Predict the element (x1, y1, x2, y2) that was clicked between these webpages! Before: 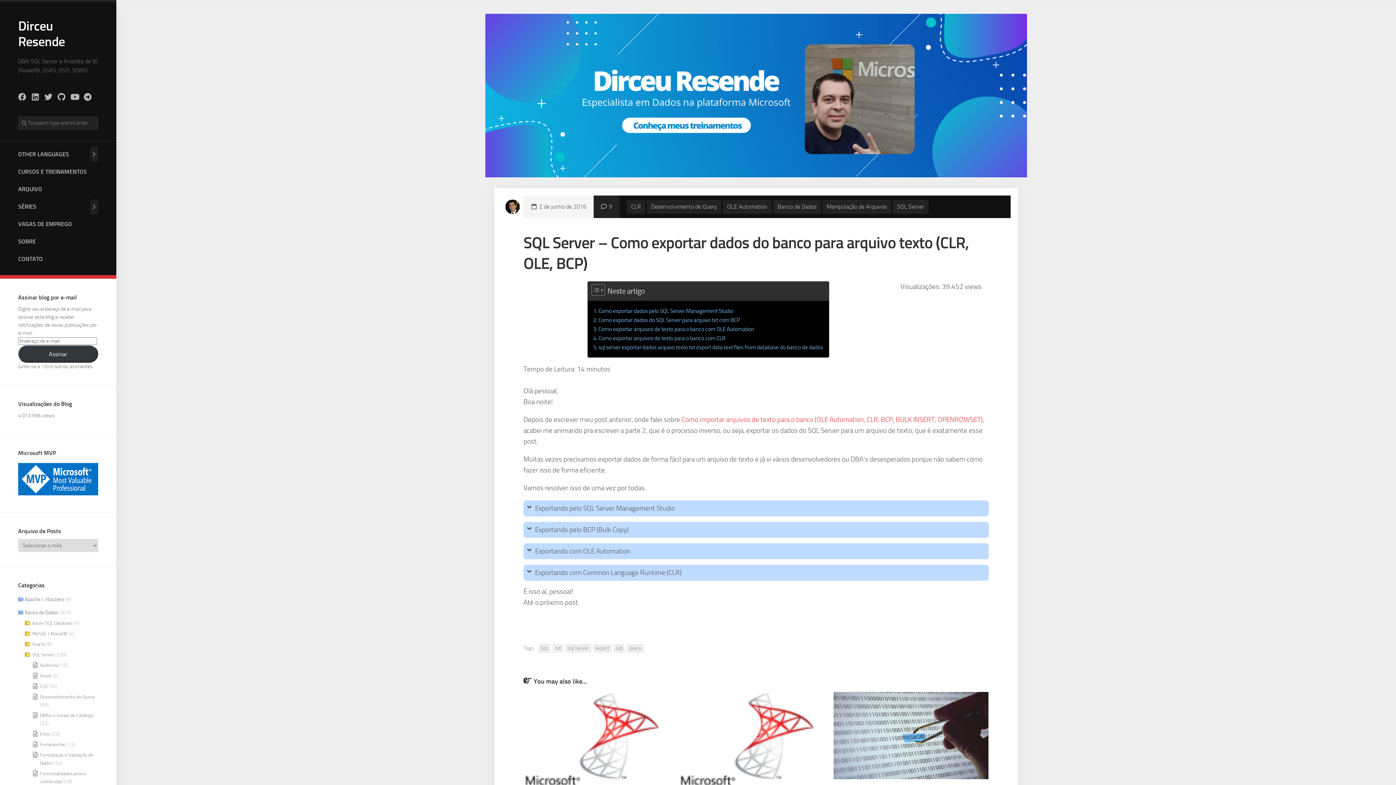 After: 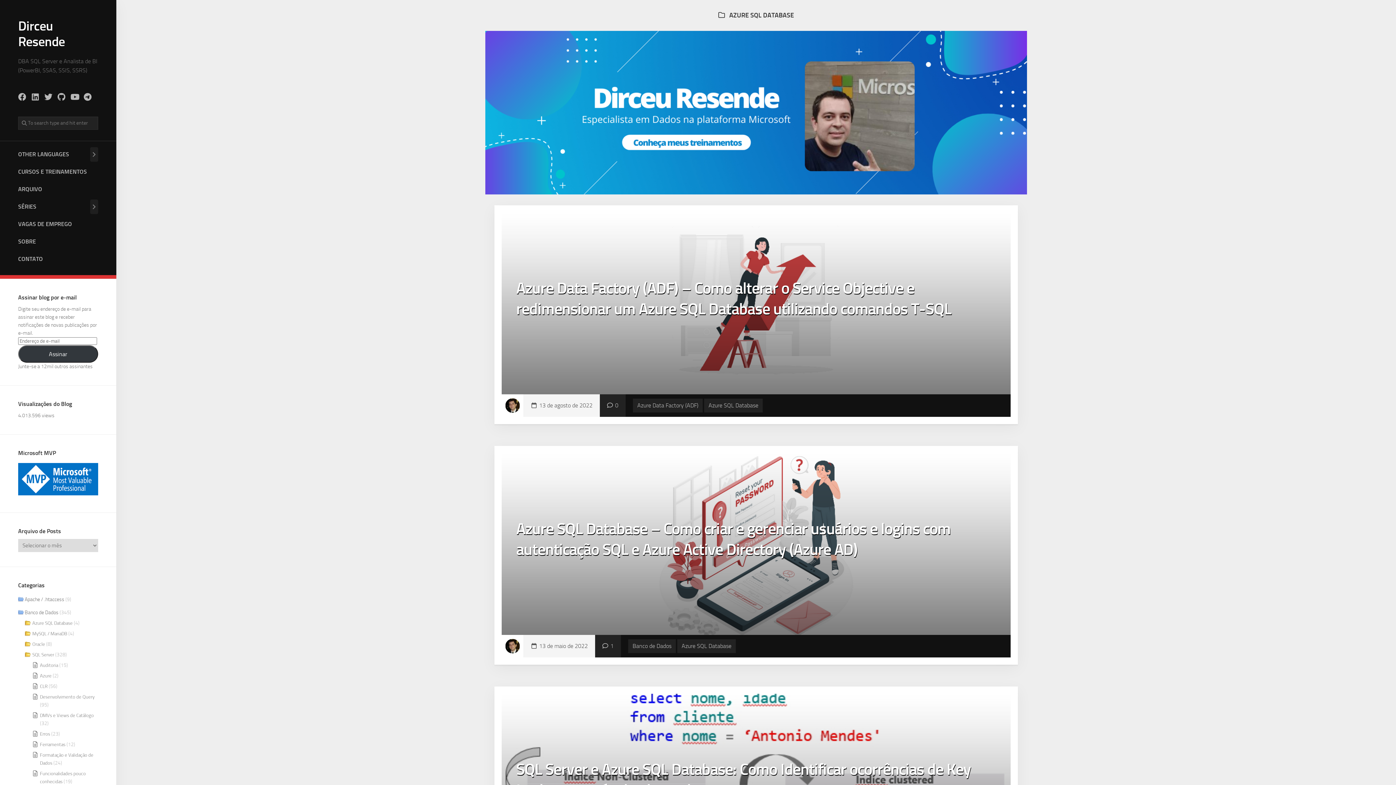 Action: bbox: (32, 620, 72, 626) label: Azure SQL Database